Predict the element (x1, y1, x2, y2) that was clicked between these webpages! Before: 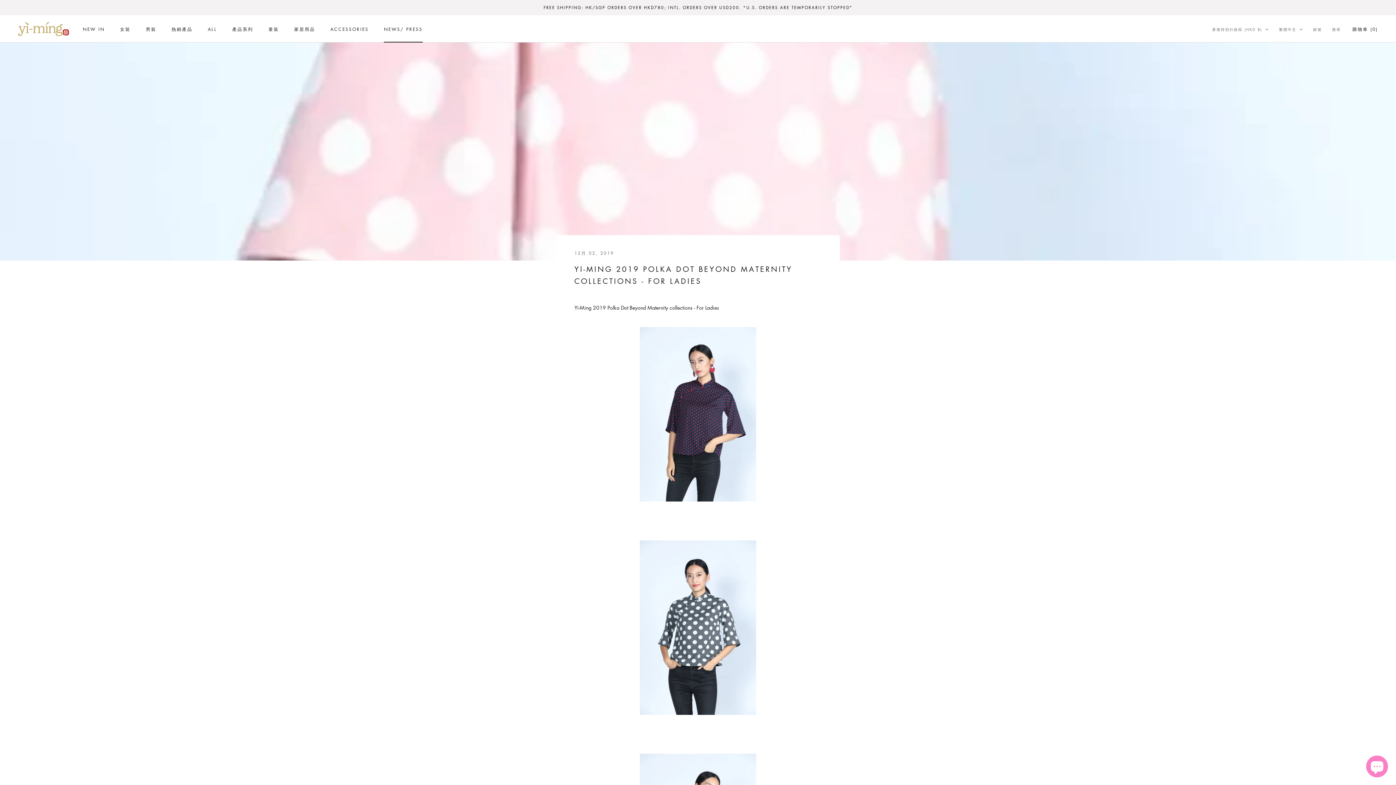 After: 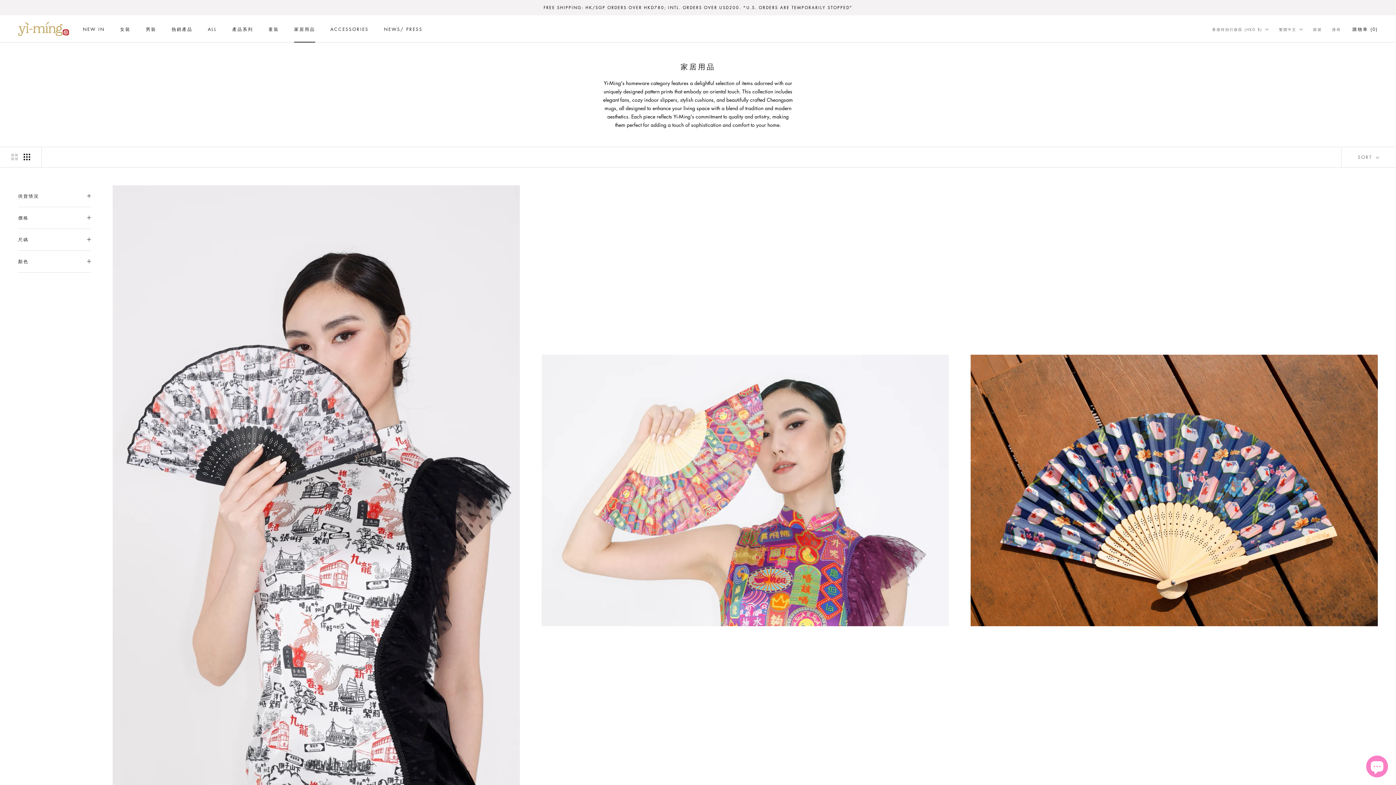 Action: label: 家居用品
家居用品 bbox: (294, 26, 315, 32)